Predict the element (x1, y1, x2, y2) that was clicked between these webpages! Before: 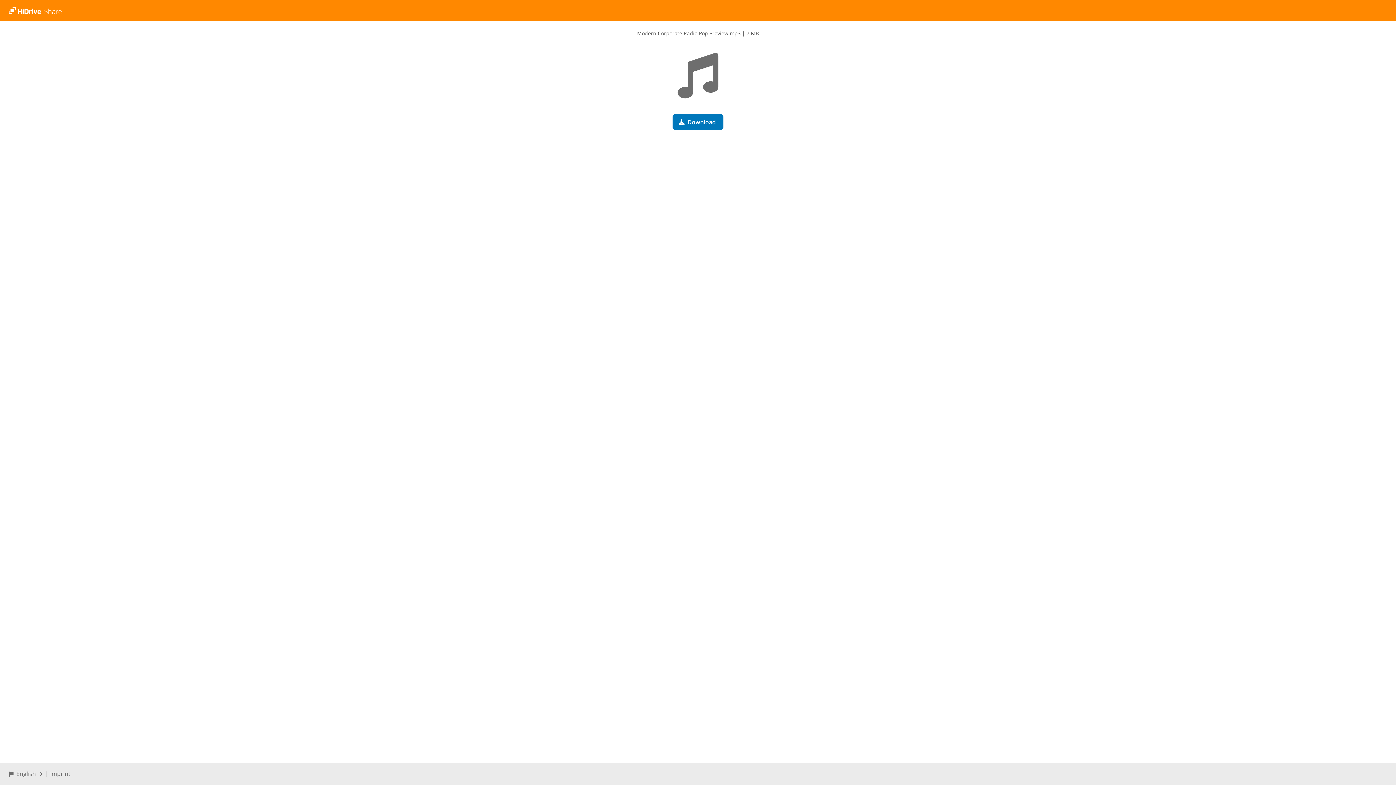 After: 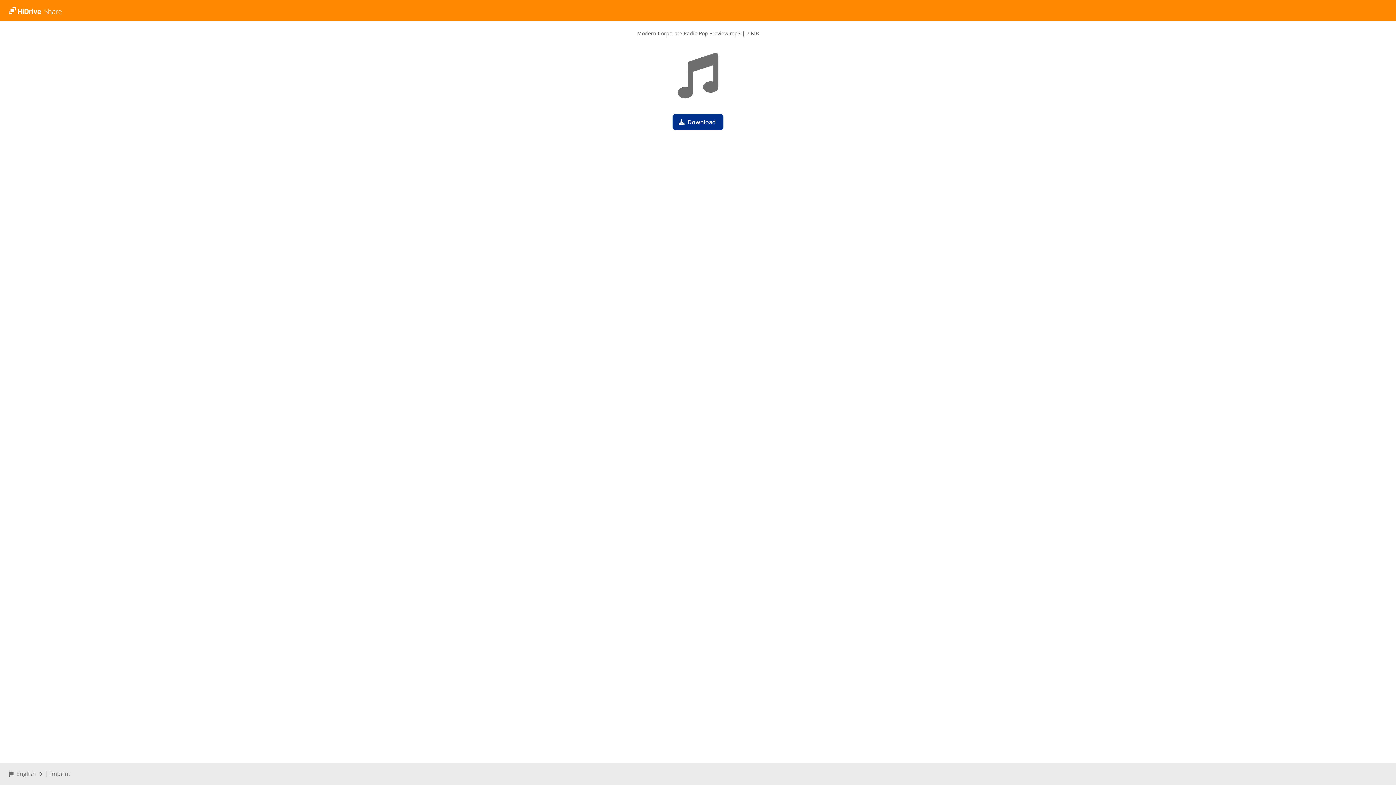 Action: label: Download bbox: (672, 114, 723, 130)